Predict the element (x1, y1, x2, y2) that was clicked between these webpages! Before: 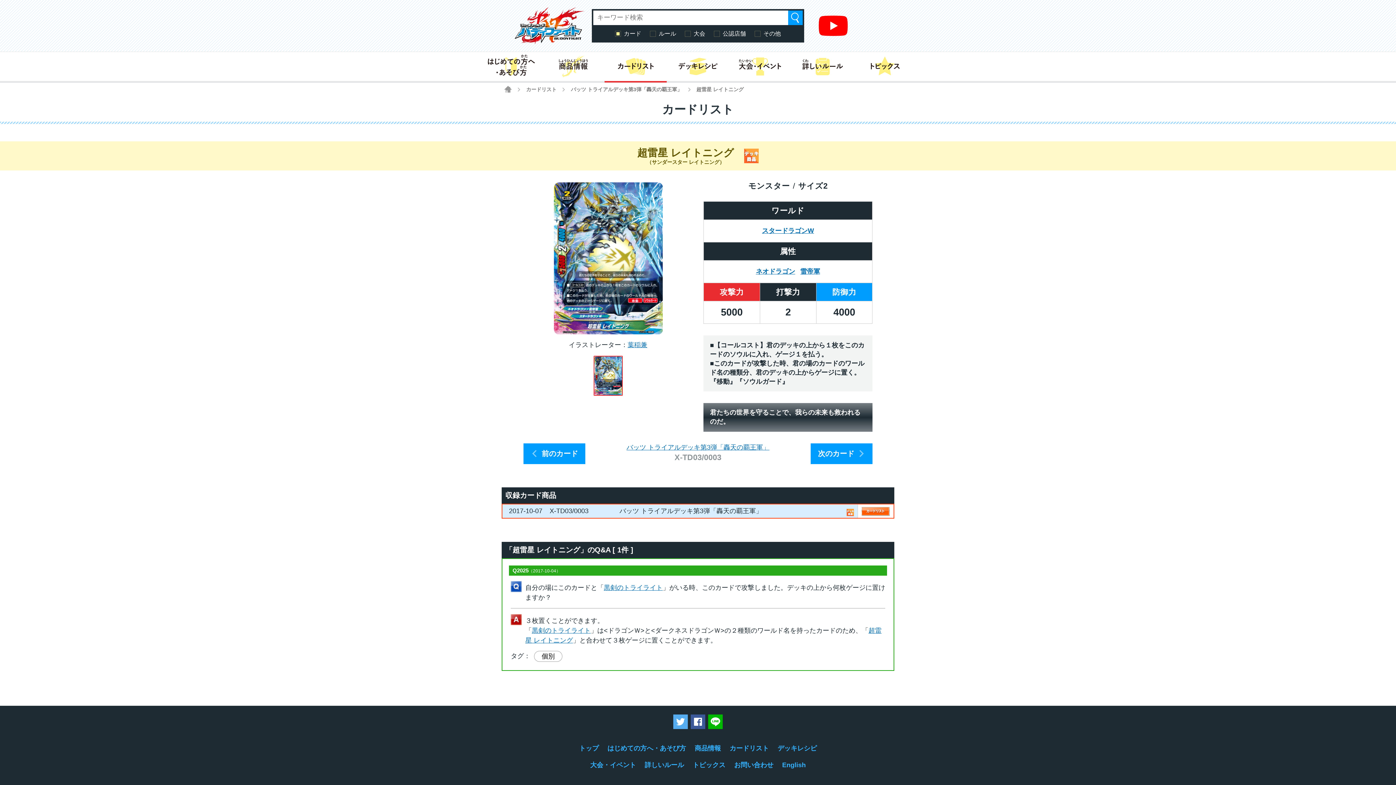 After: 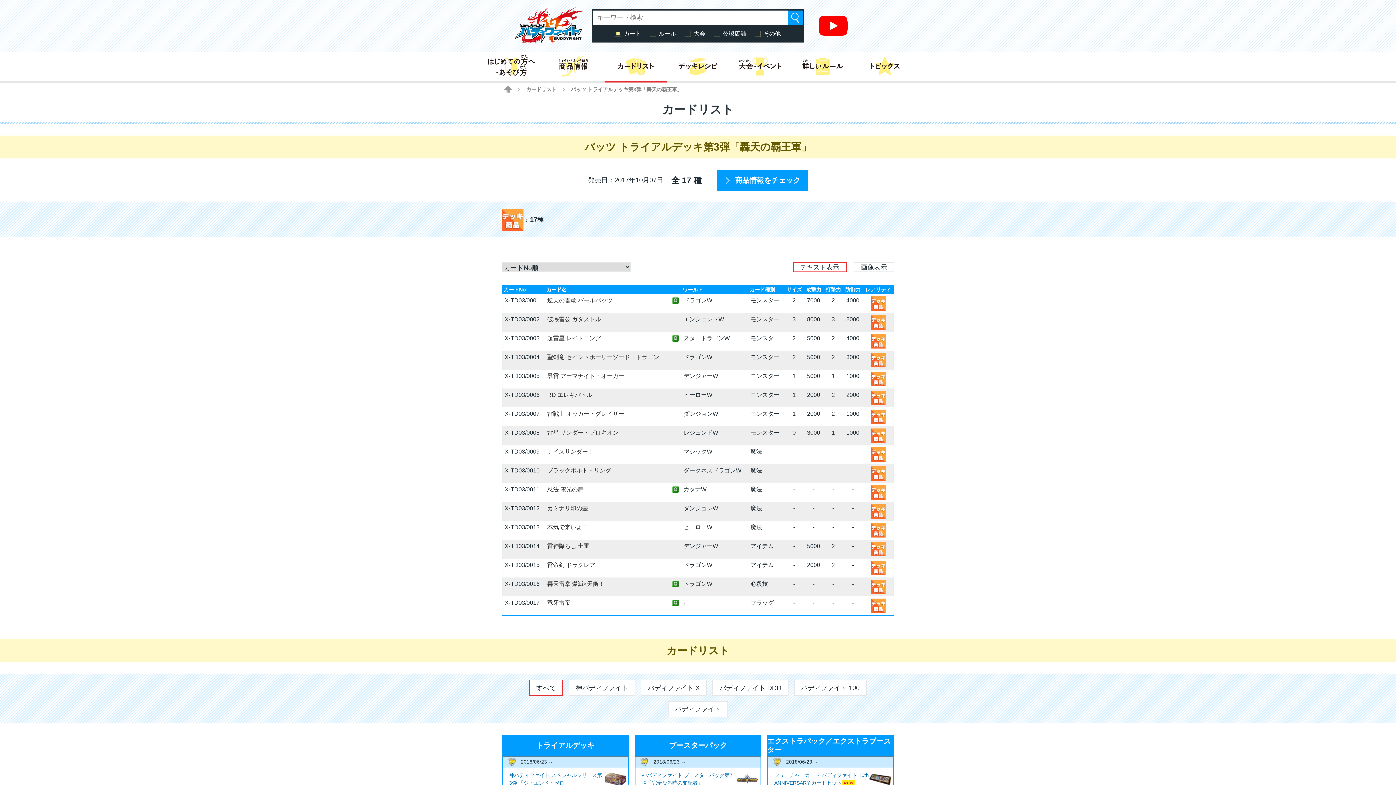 Action: label: バッツ トライアルデッキ第3弾「轟天の覇王軍」 bbox: (626, 443, 769, 451)